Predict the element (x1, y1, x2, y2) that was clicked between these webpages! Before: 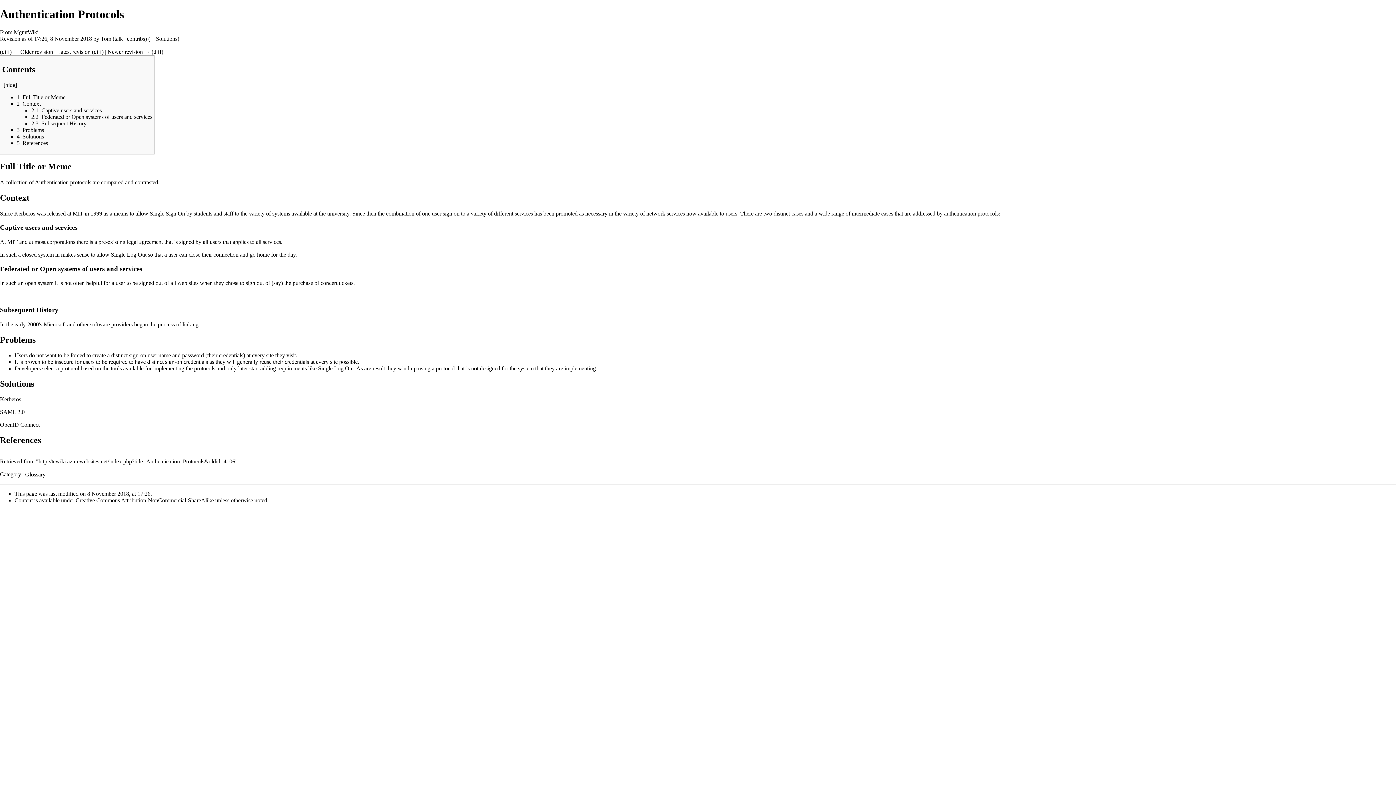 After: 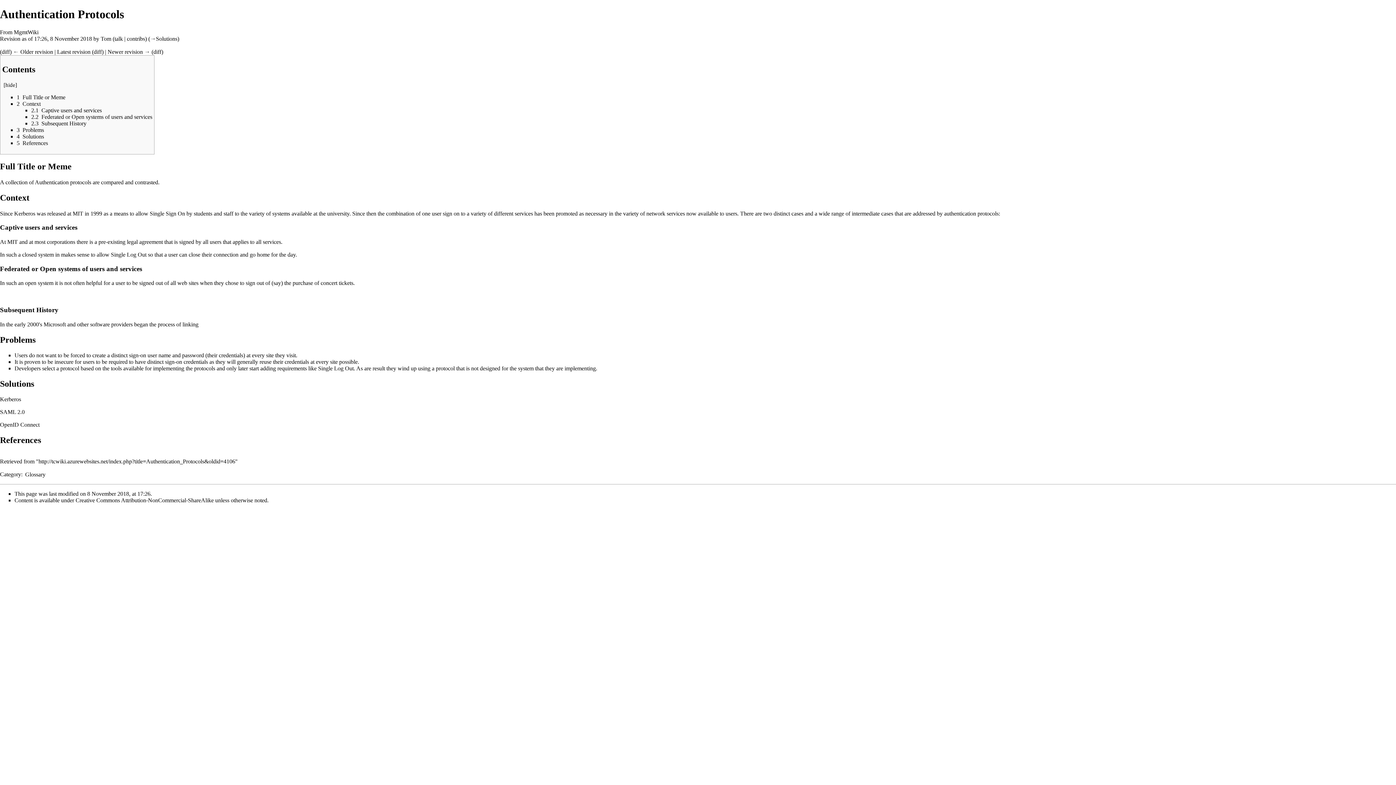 Action: bbox: (31, 113, 152, 119) label: 2.2	Federated or Open systems of users and services